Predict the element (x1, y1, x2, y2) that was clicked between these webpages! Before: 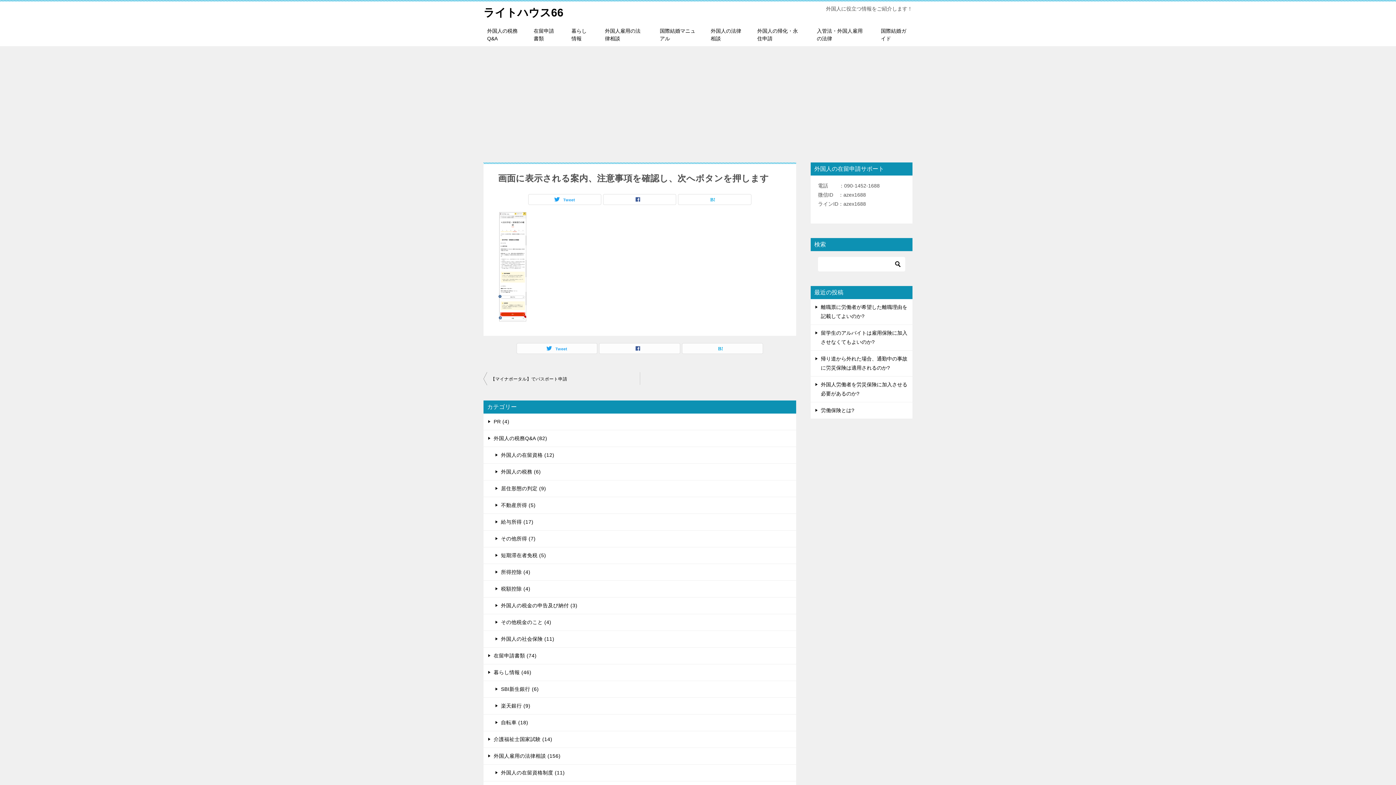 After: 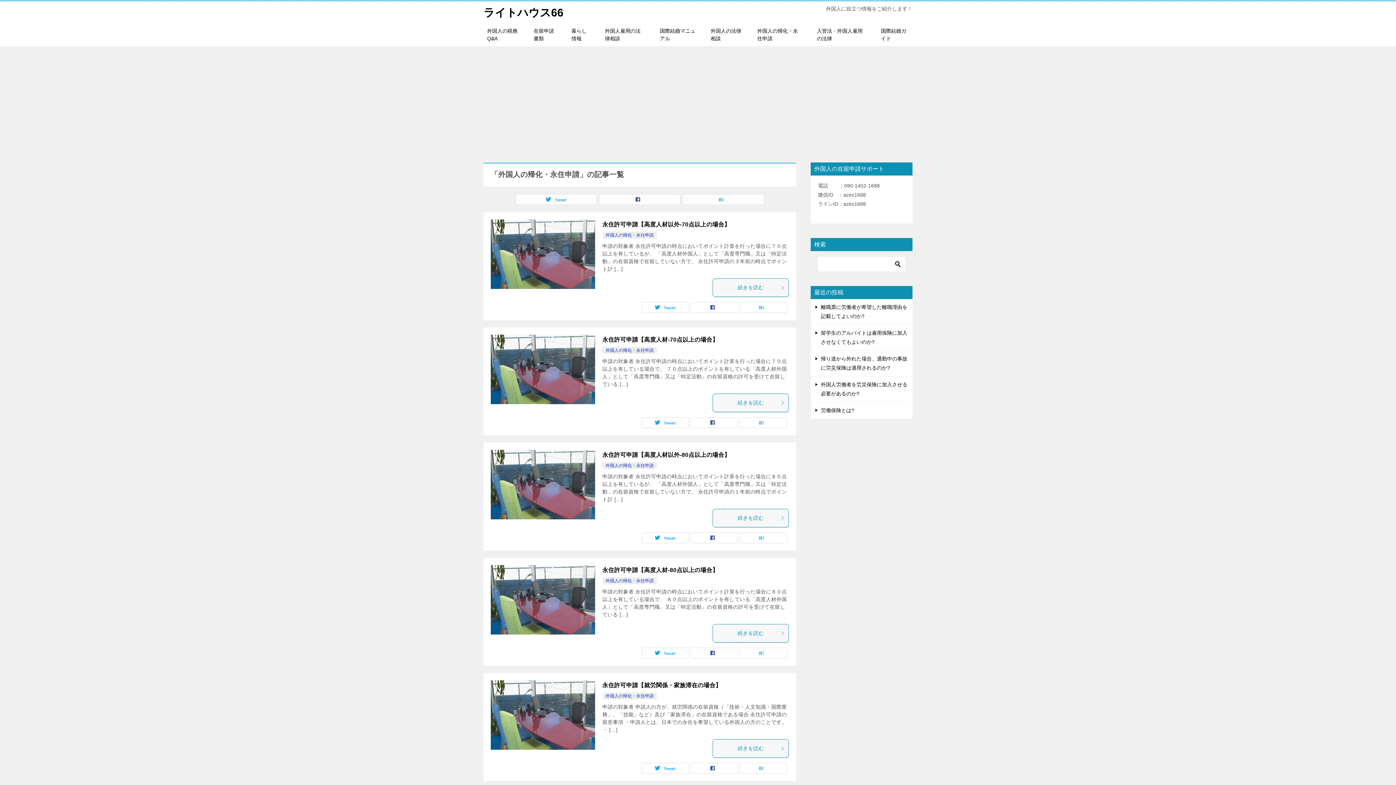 Action: label: 外国人の帰化・永住申請 bbox: (750, 23, 809, 46)